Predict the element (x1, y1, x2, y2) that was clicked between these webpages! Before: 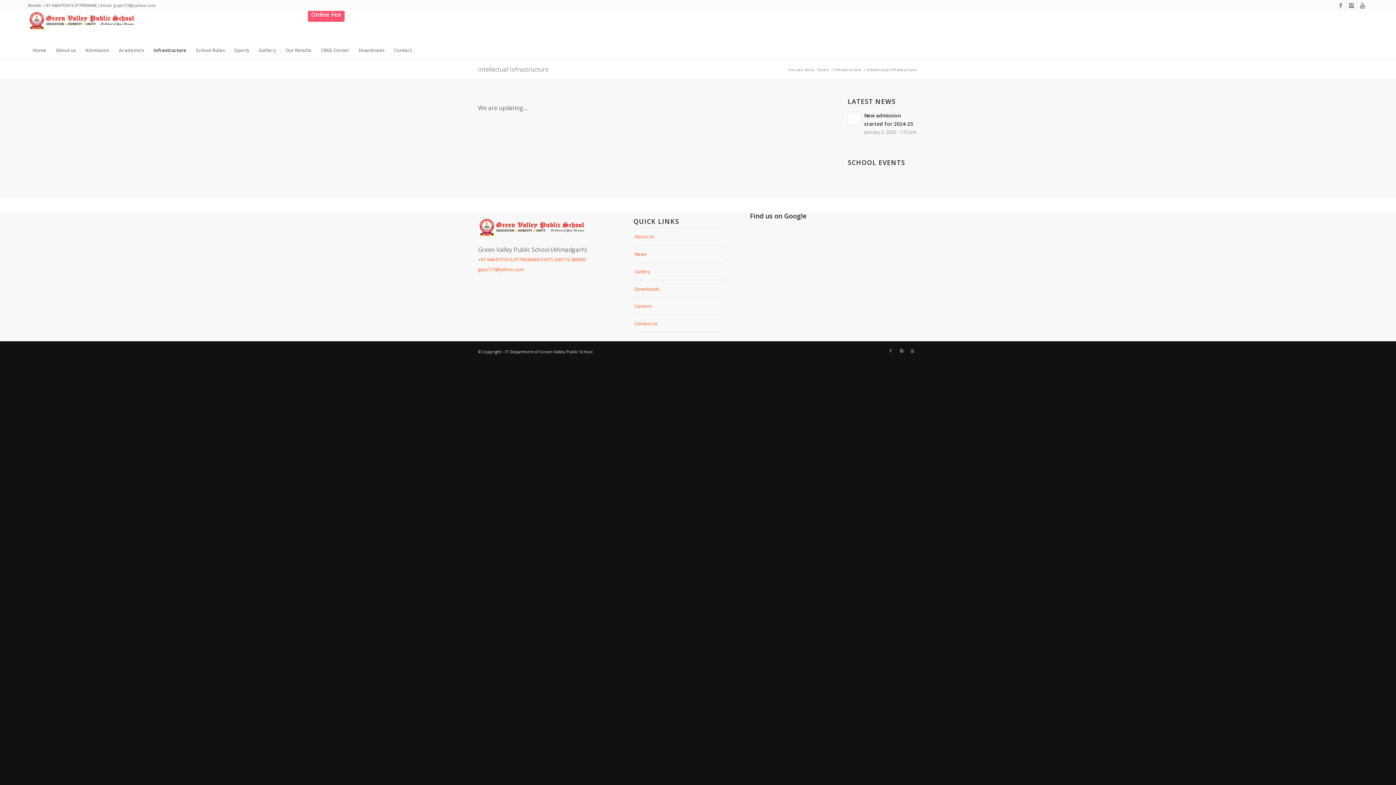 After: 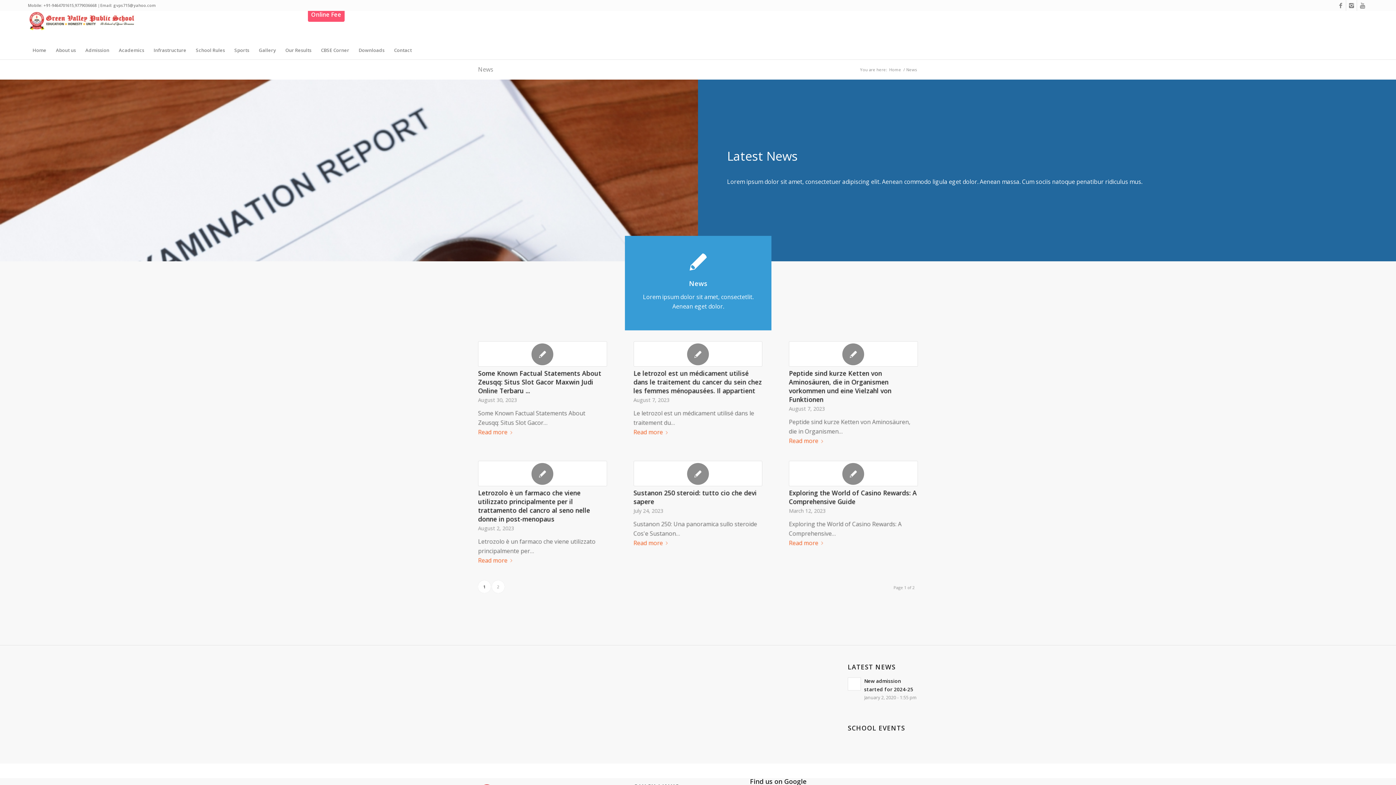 Action: label: News bbox: (633, 245, 723, 262)